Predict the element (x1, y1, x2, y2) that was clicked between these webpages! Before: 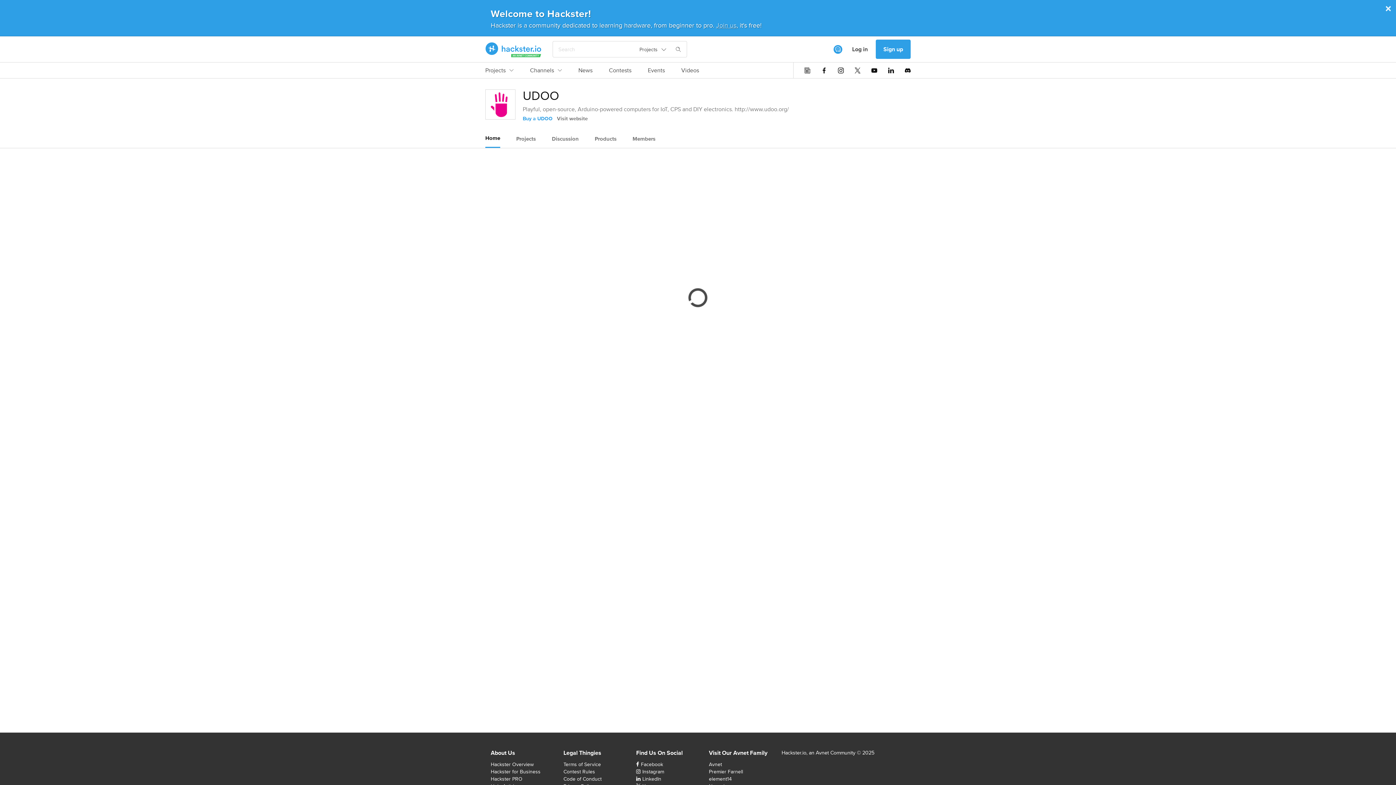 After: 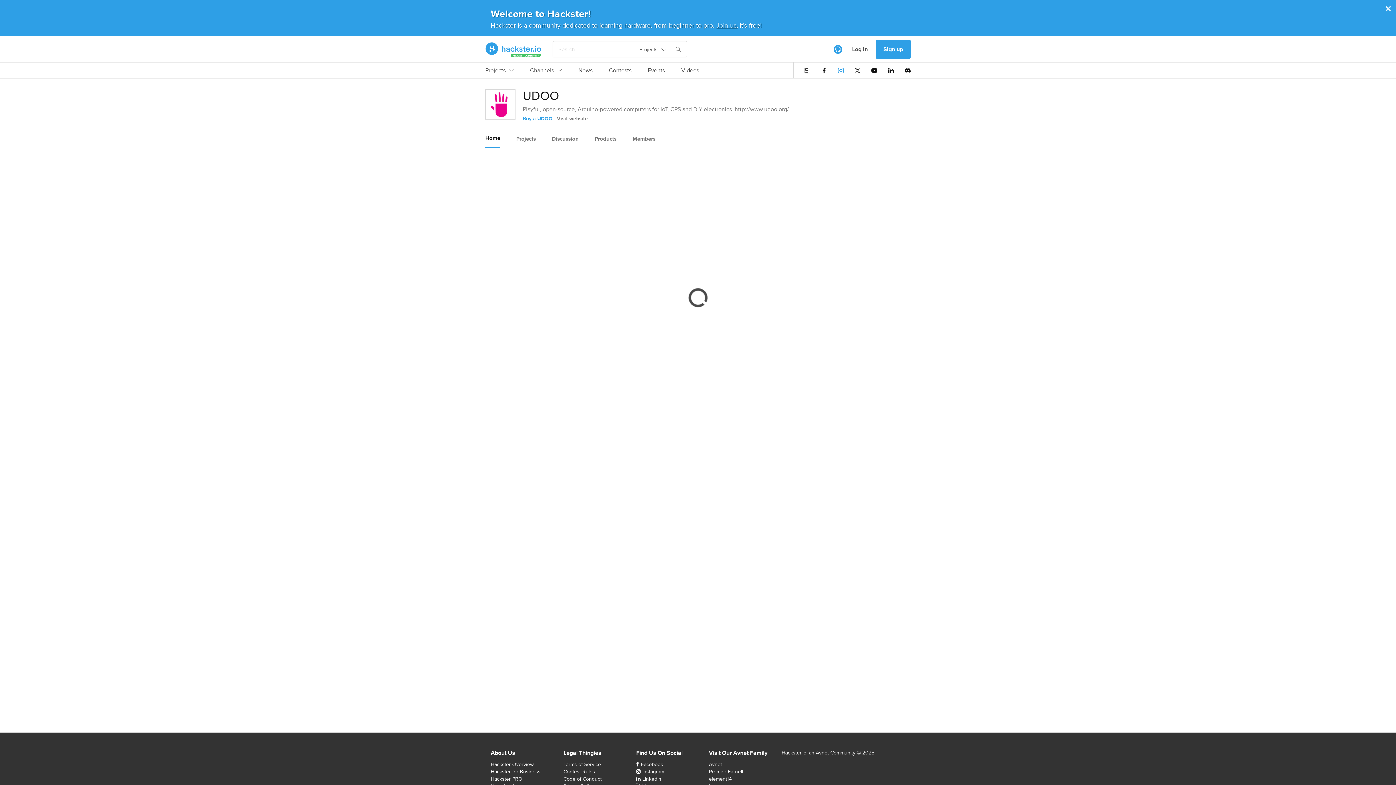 Action: bbox: (838, 67, 844, 73)